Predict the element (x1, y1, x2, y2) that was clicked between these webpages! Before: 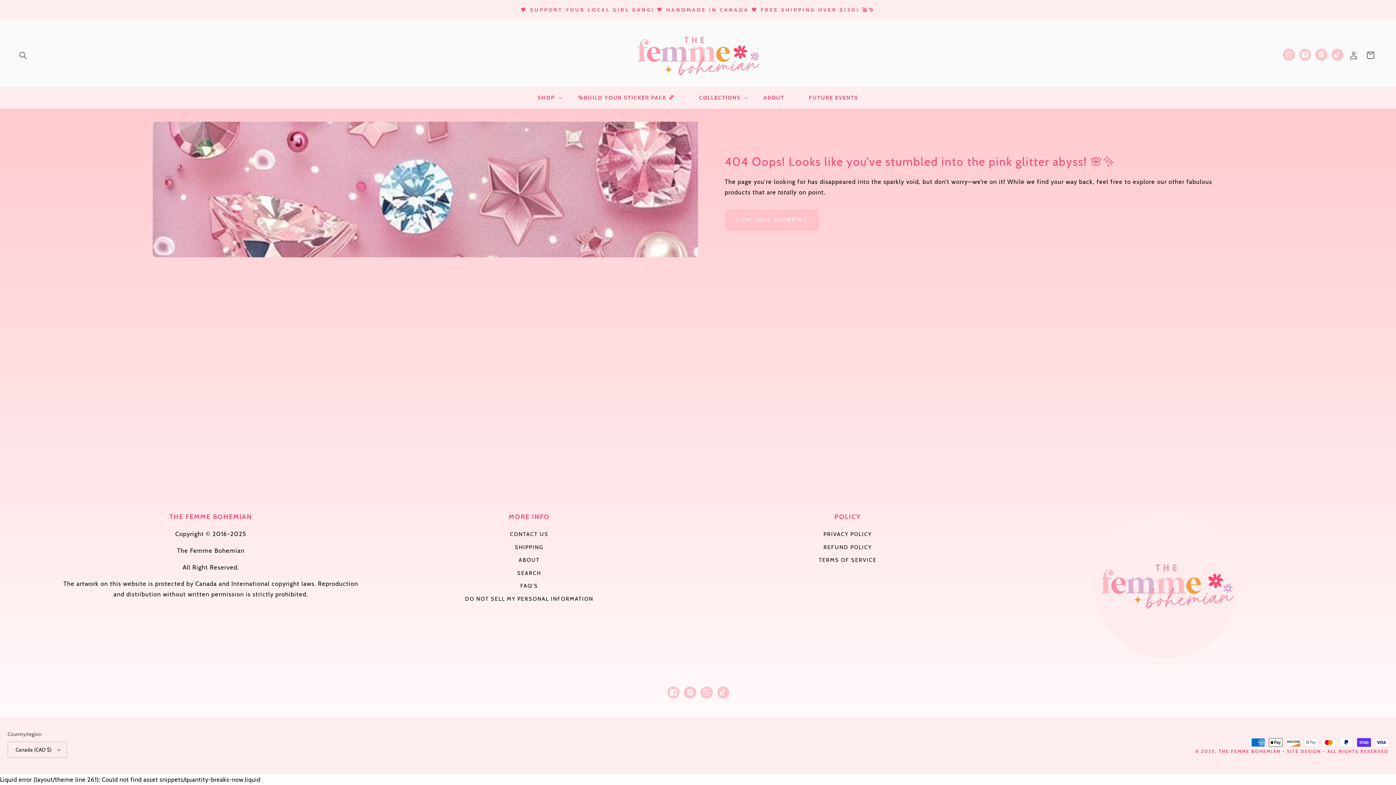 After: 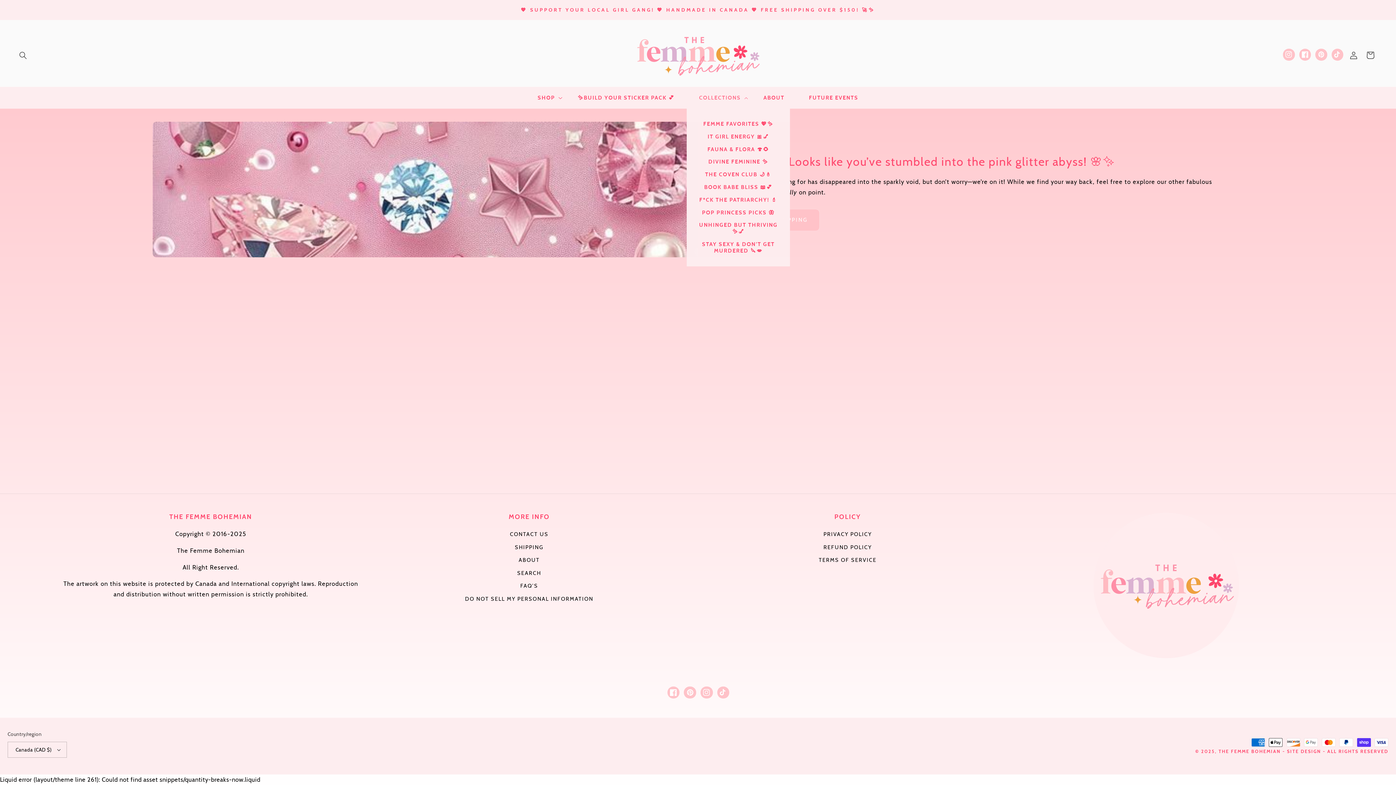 Action: label: COLLECTIONS bbox: (687, 89, 751, 105)